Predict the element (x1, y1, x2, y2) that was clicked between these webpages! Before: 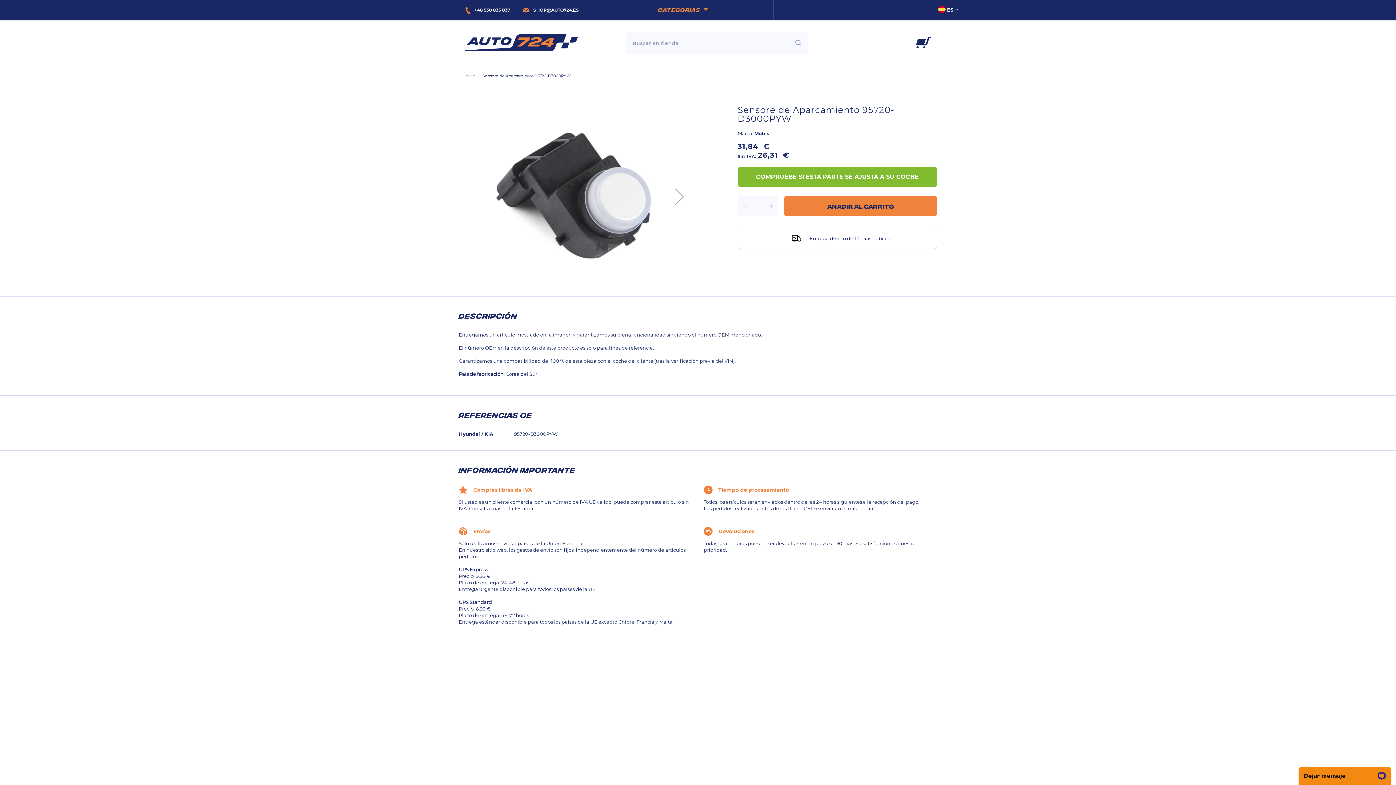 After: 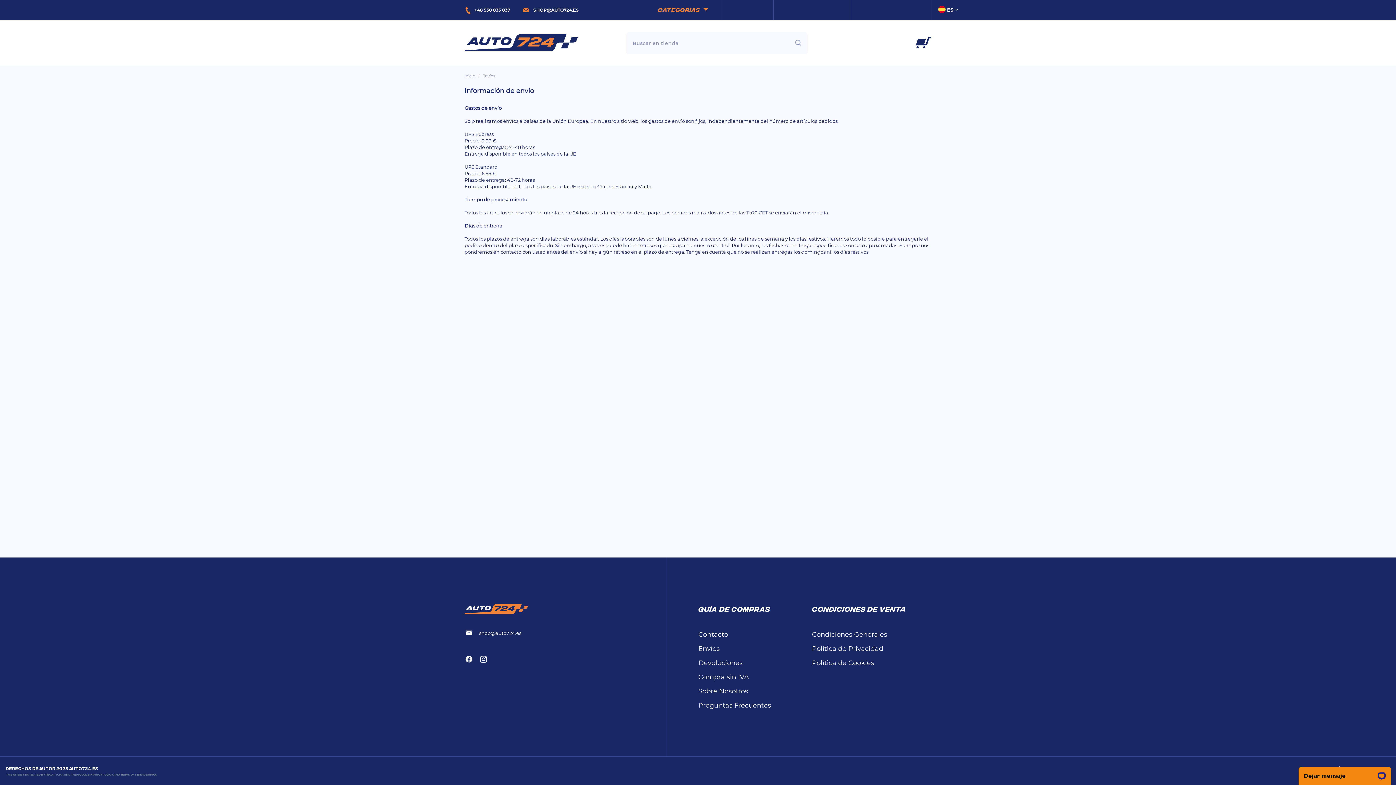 Action: bbox: (735, 7, 760, 13) label: ENVÍOS